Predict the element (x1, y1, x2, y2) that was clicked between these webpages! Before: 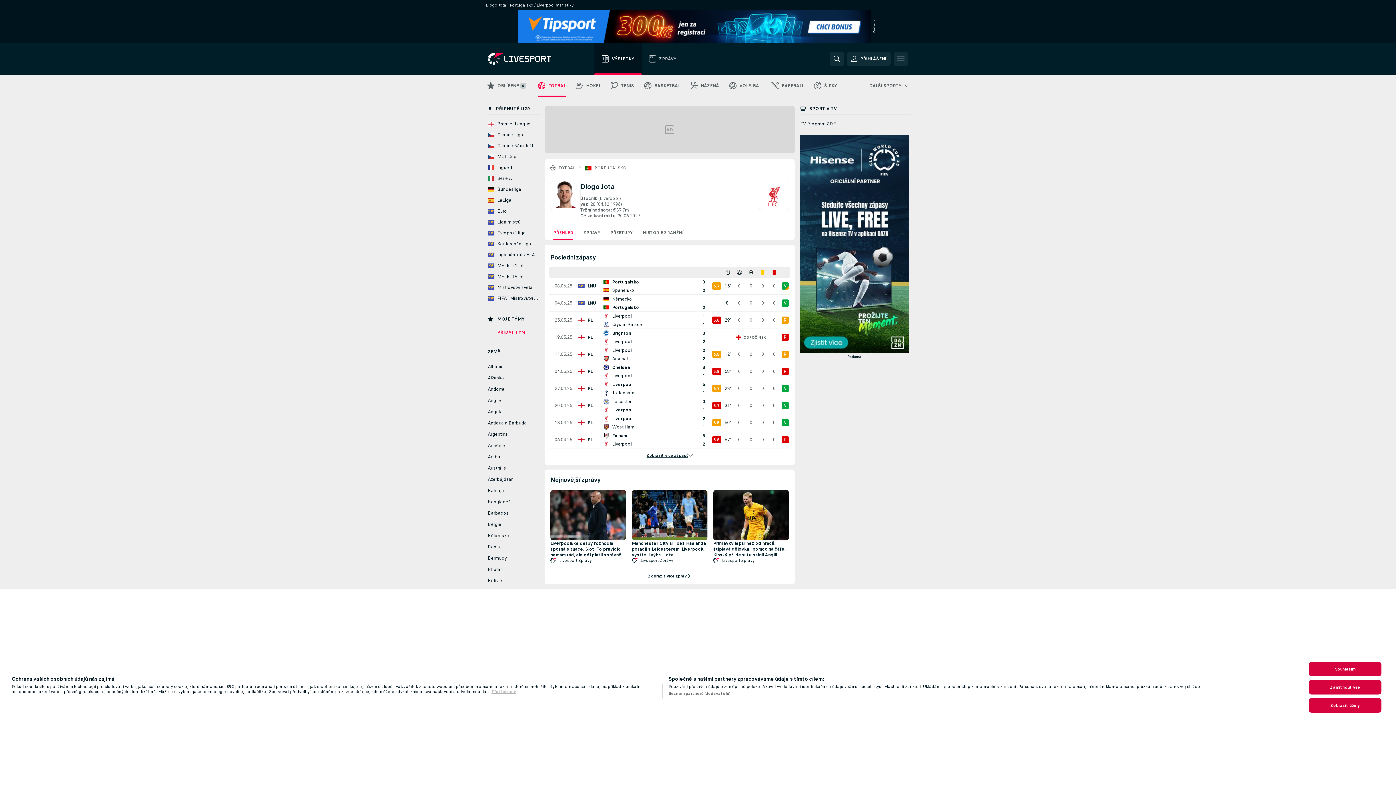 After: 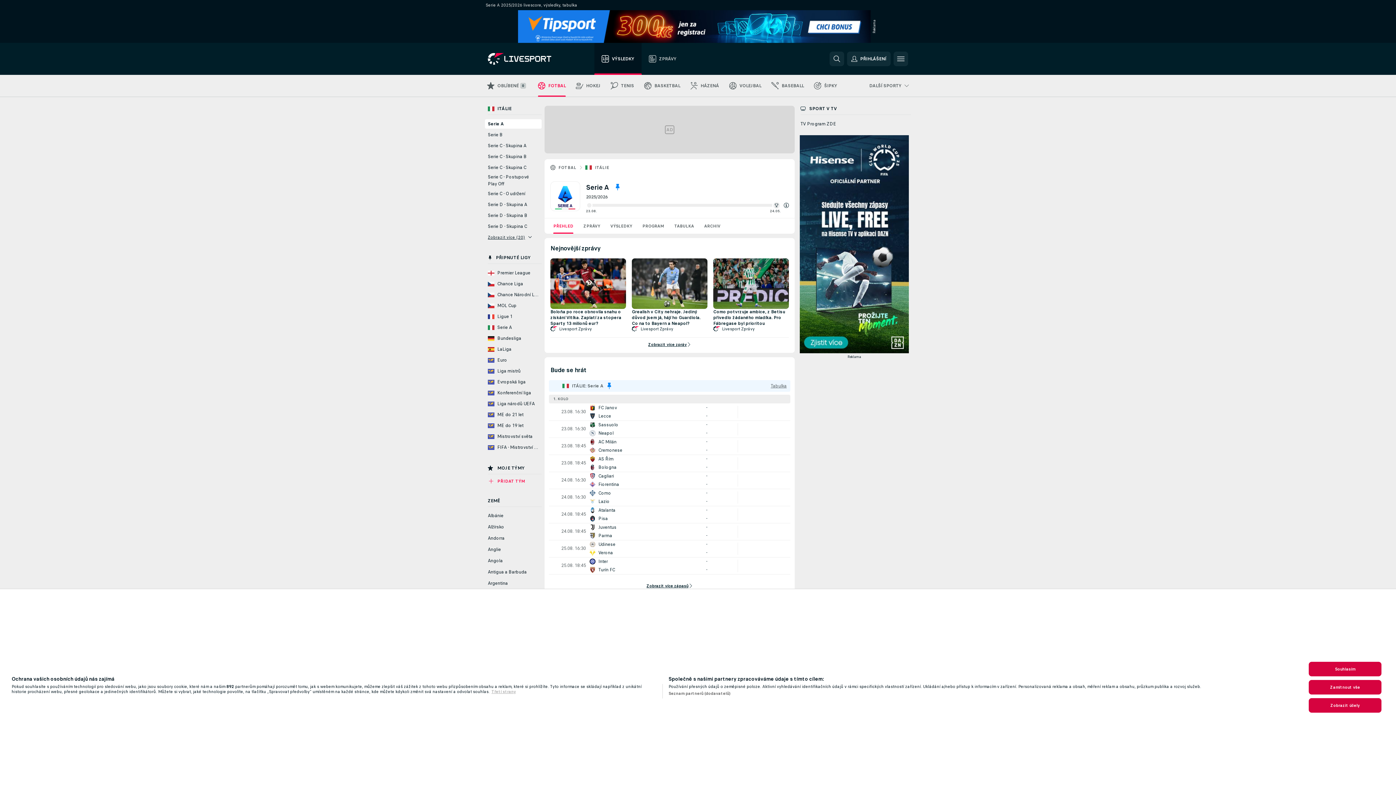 Action: bbox: (485, 174, 541, 183) label: Serie A